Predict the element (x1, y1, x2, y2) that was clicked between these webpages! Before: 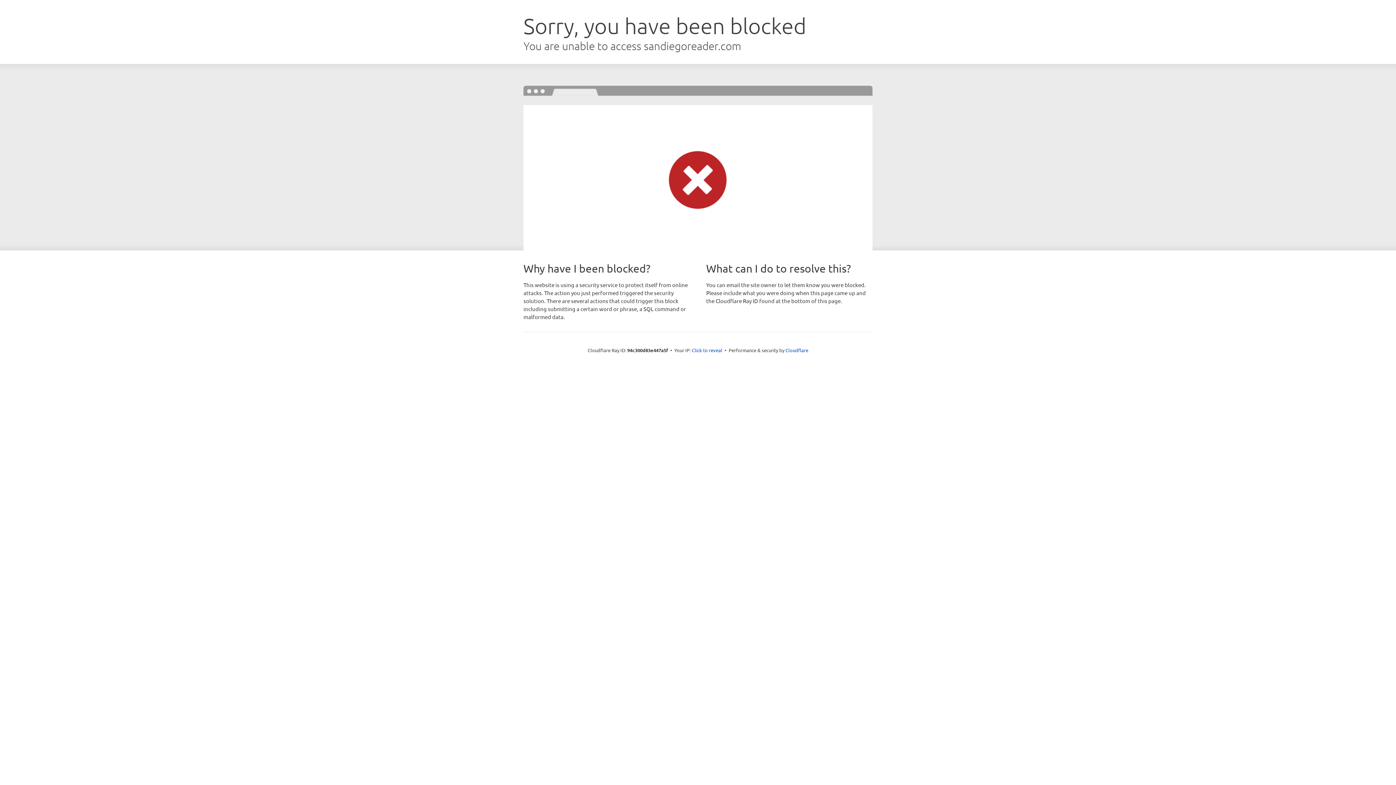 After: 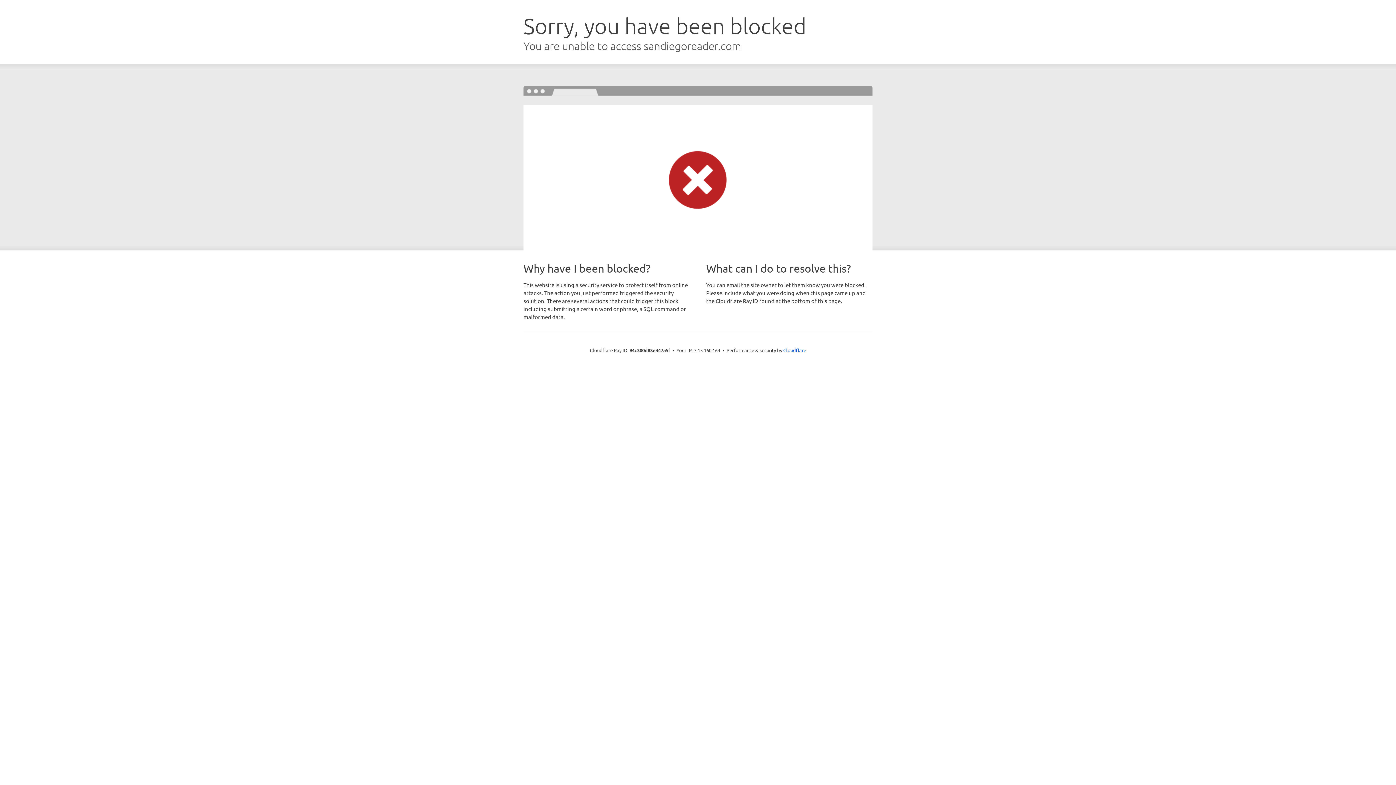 Action: bbox: (692, 346, 722, 353) label: Click to reveal